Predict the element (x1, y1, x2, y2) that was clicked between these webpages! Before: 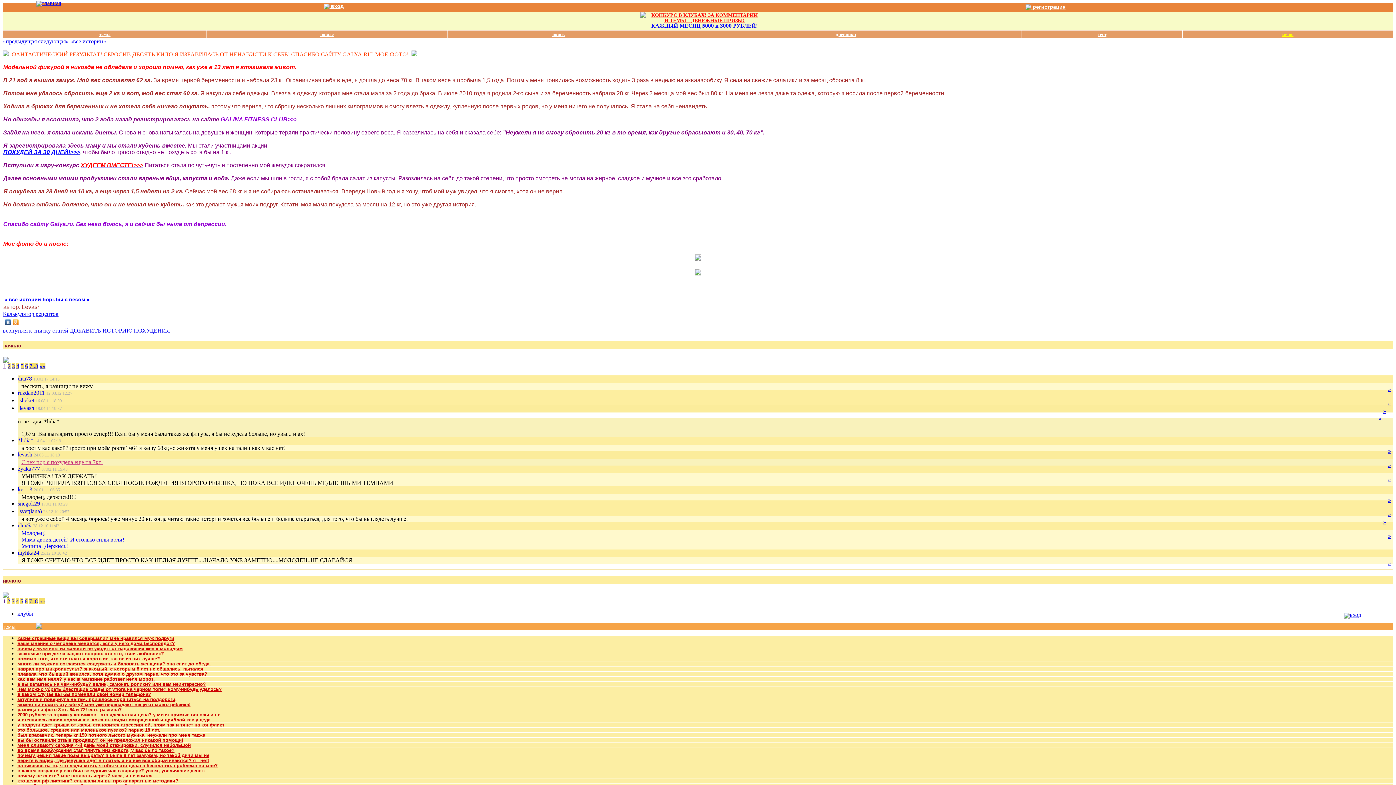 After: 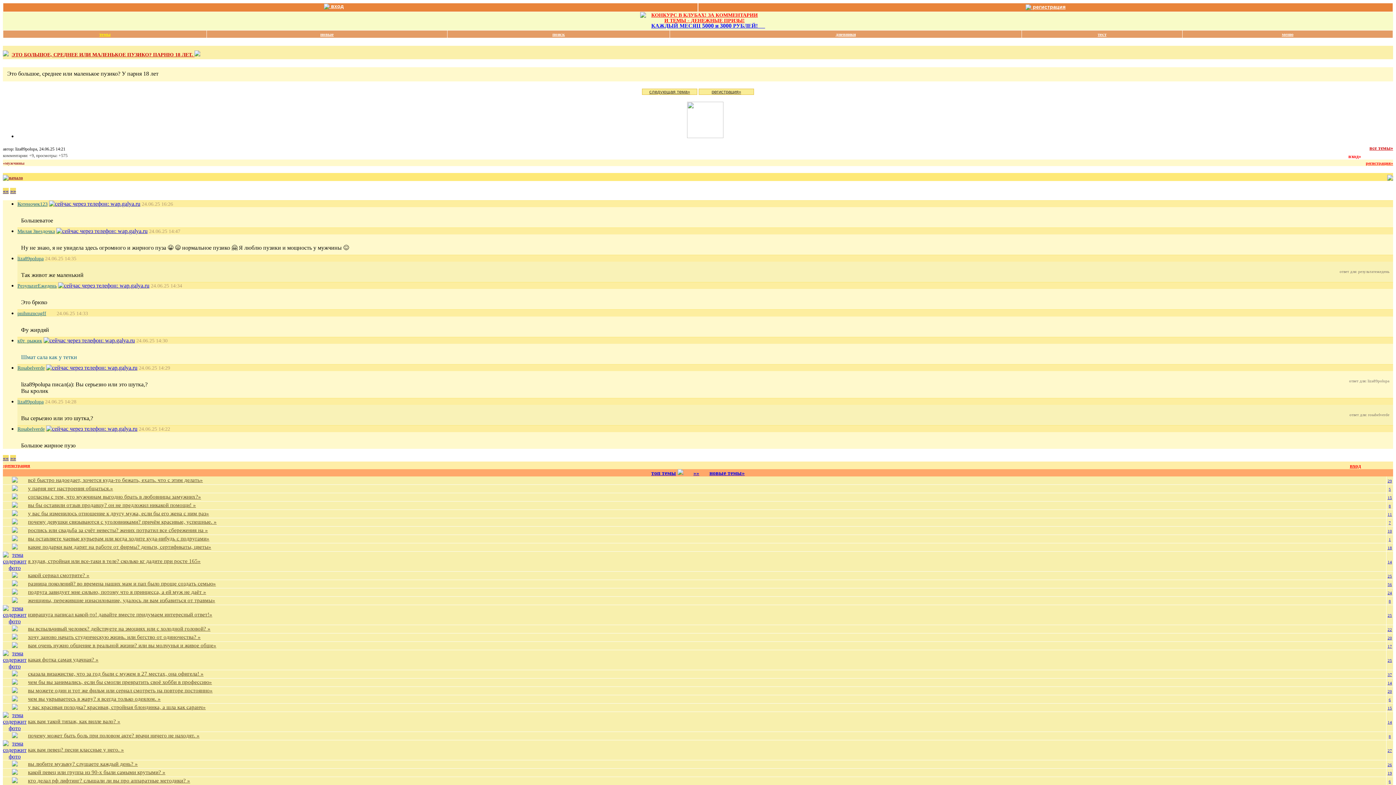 Action: bbox: (17, 727, 160, 733) label: это боль­шое, сред­нее или ма­лень­кое пу­зи­ко? пар­ню 18 лет.